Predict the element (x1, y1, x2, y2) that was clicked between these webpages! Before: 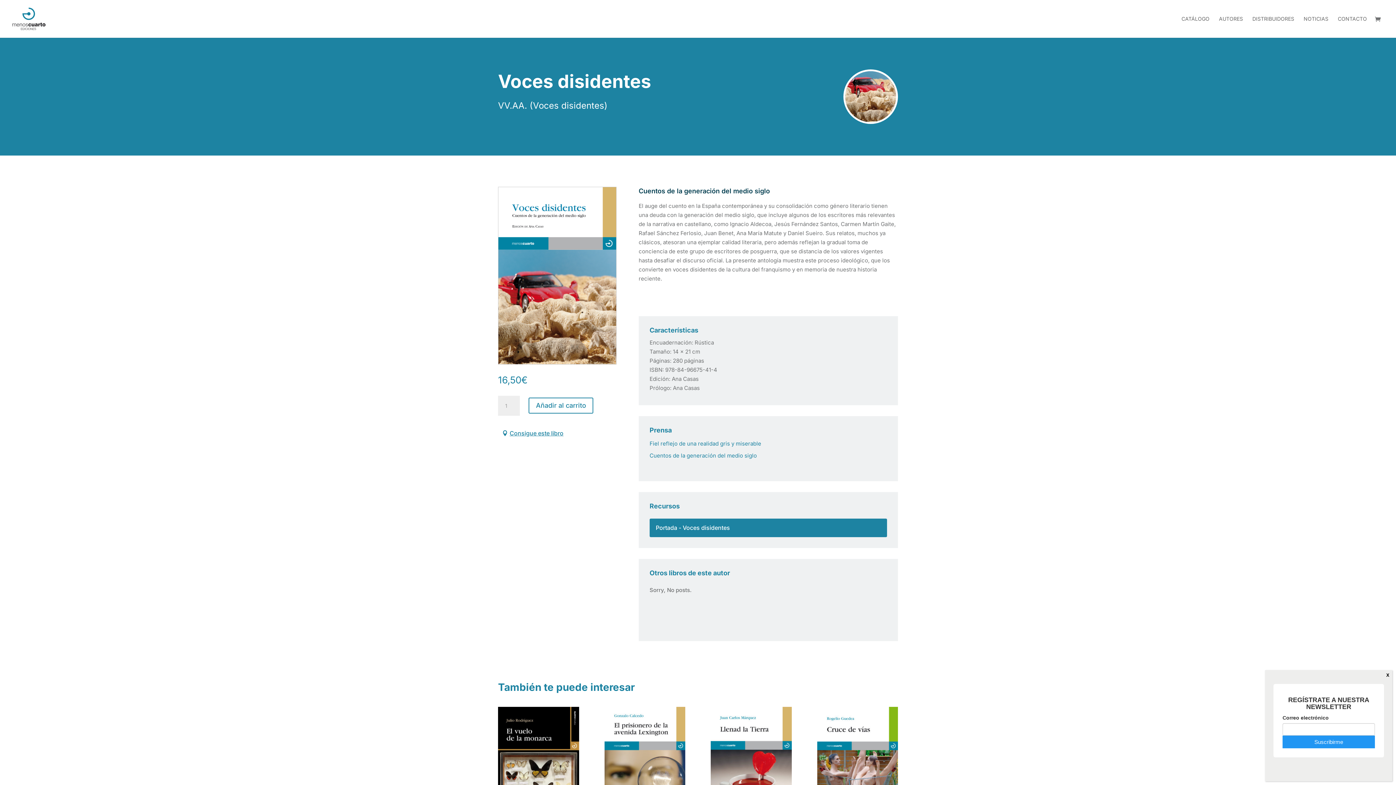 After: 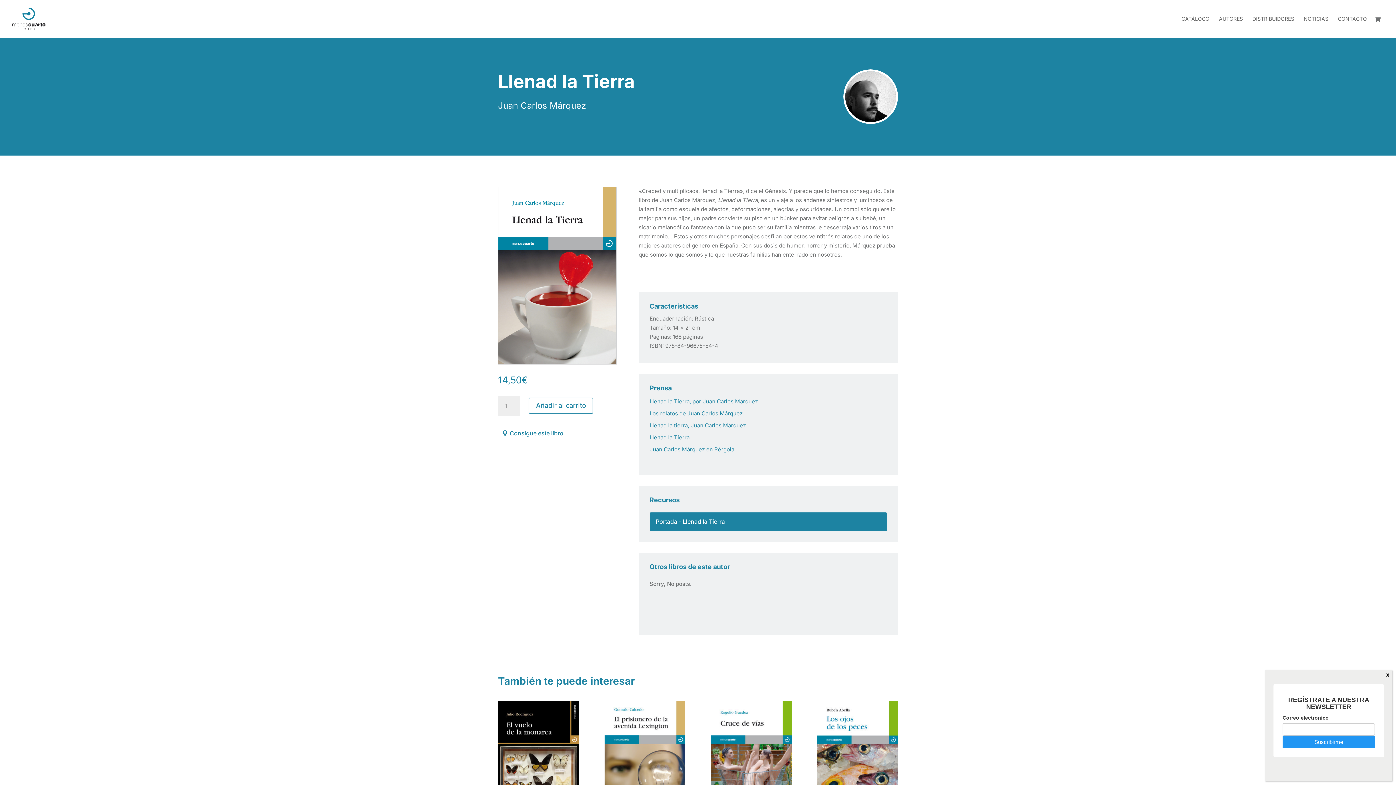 Action: bbox: (710, 707, 791, 828)